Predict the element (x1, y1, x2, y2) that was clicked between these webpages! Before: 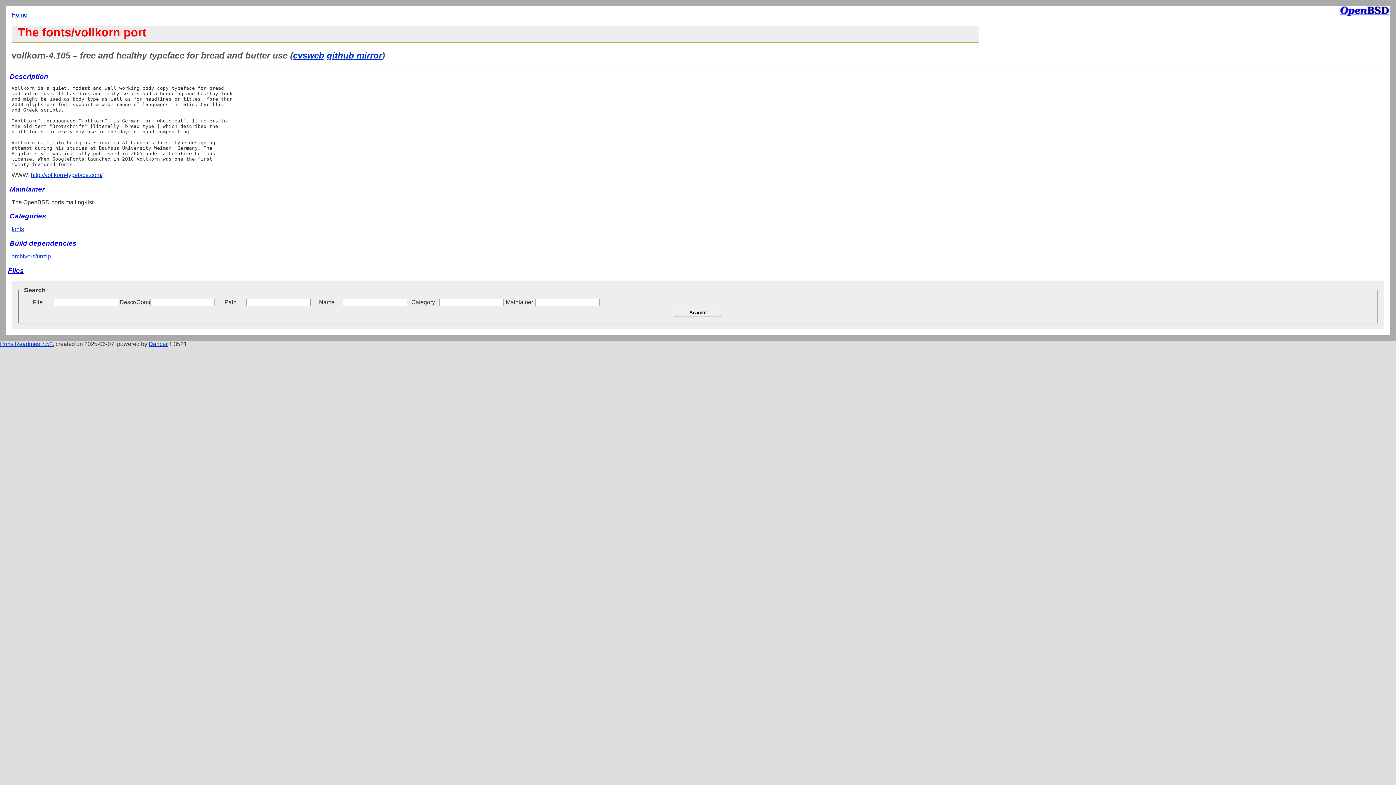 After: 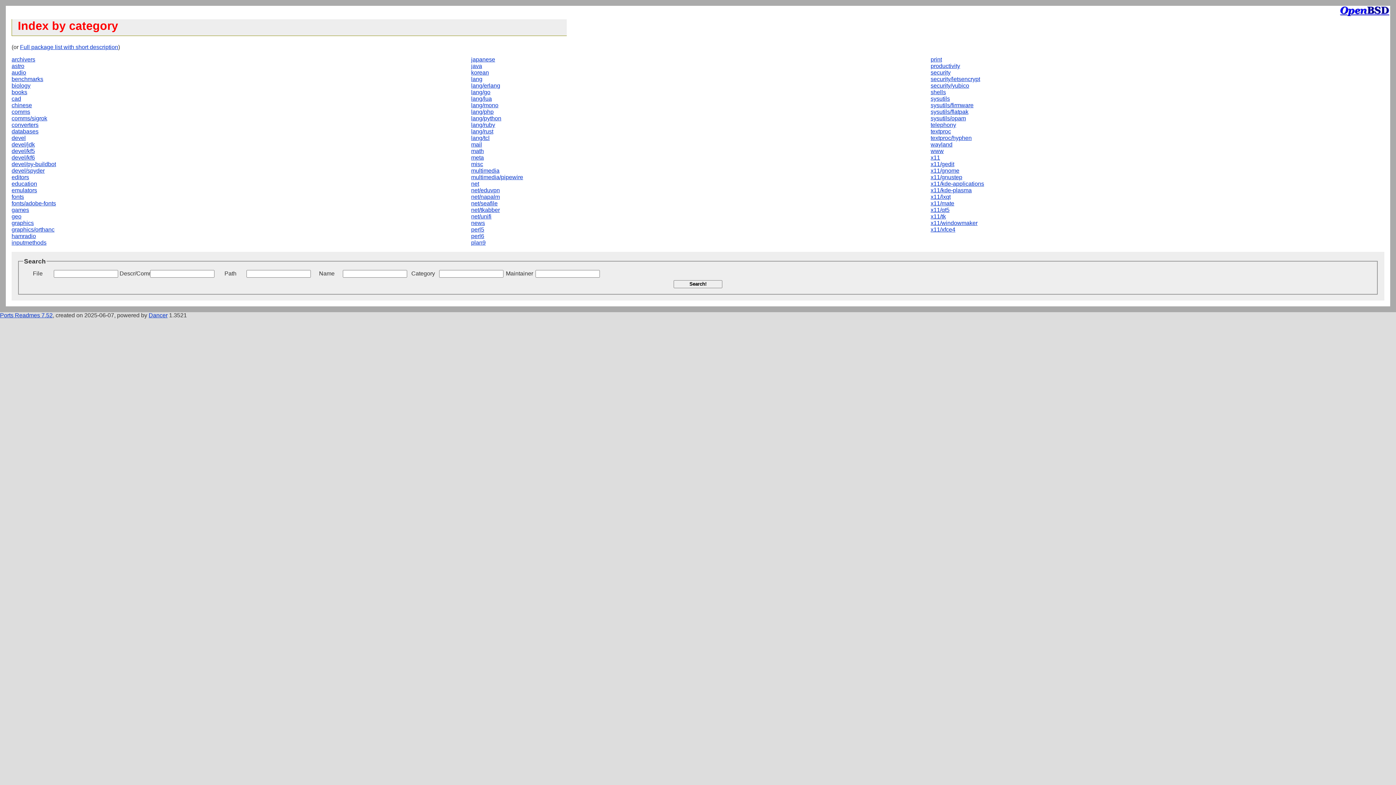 Action: bbox: (11, 11, 27, 17) label: Home